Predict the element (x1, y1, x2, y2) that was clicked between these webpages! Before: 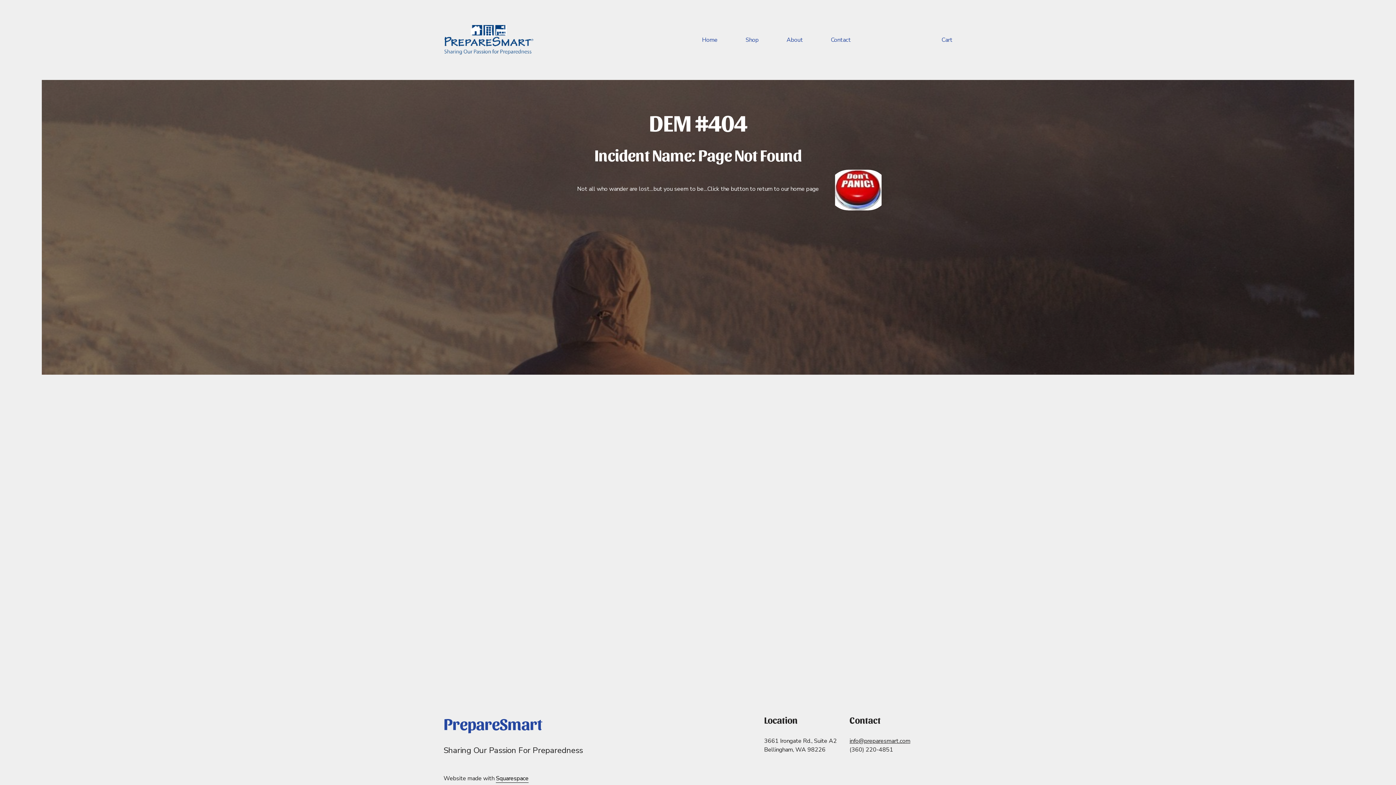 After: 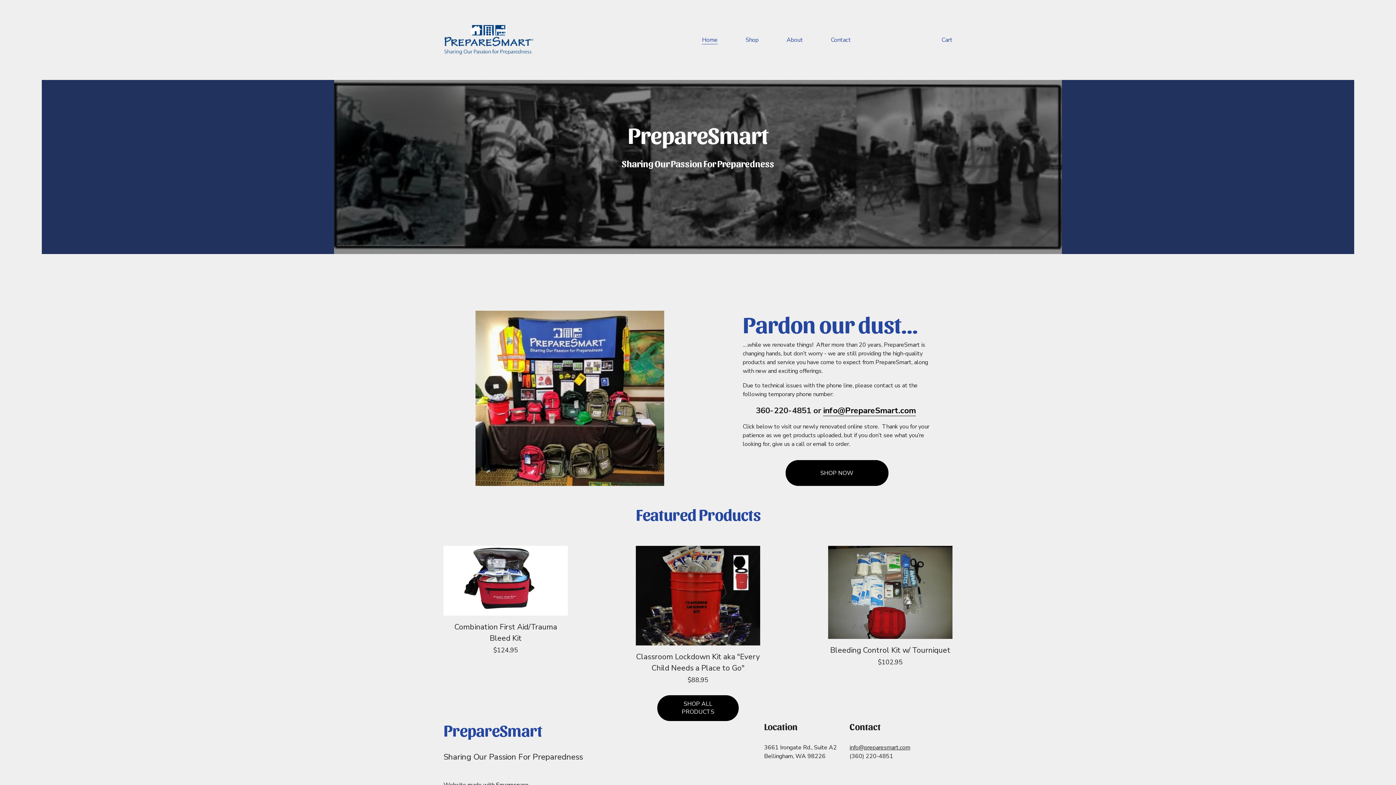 Action: bbox: (702, 35, 717, 44) label: Home